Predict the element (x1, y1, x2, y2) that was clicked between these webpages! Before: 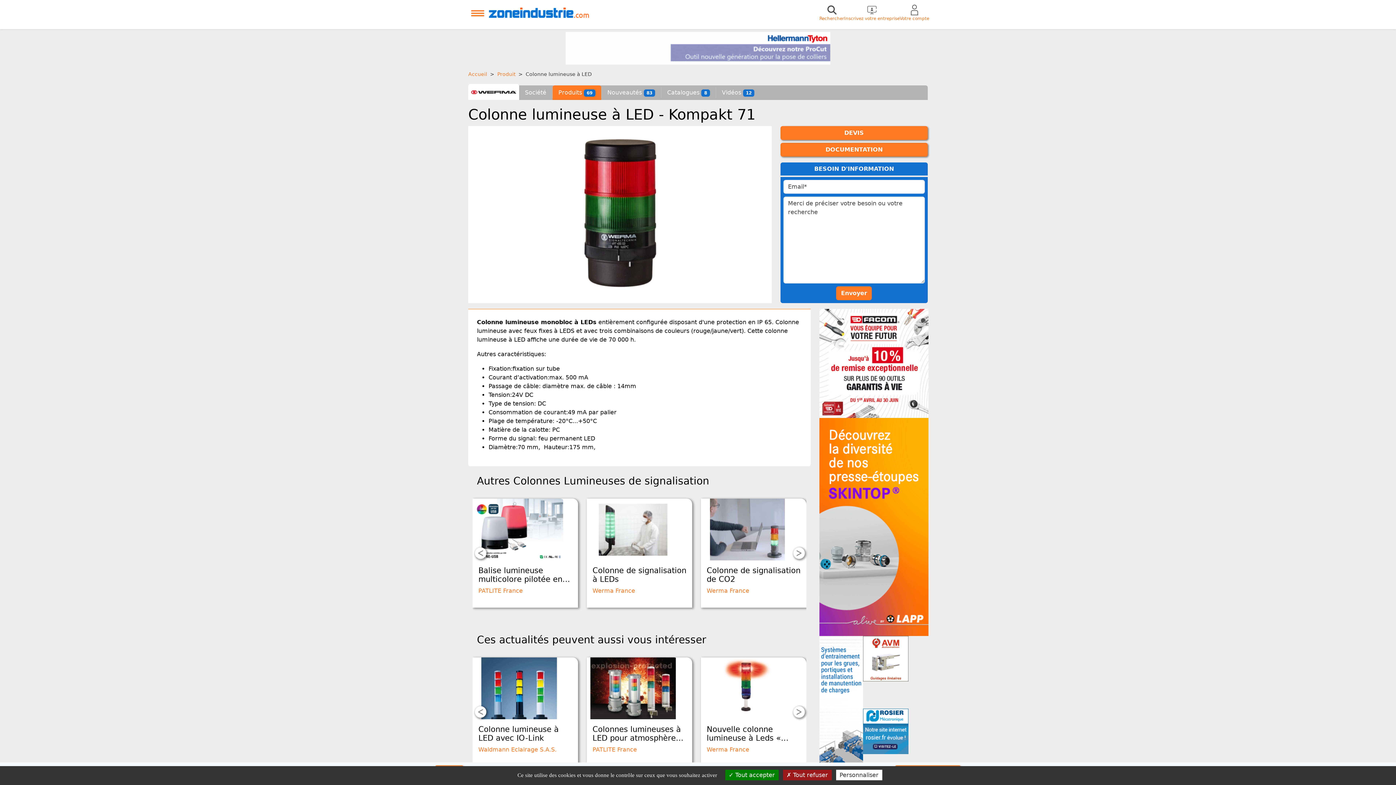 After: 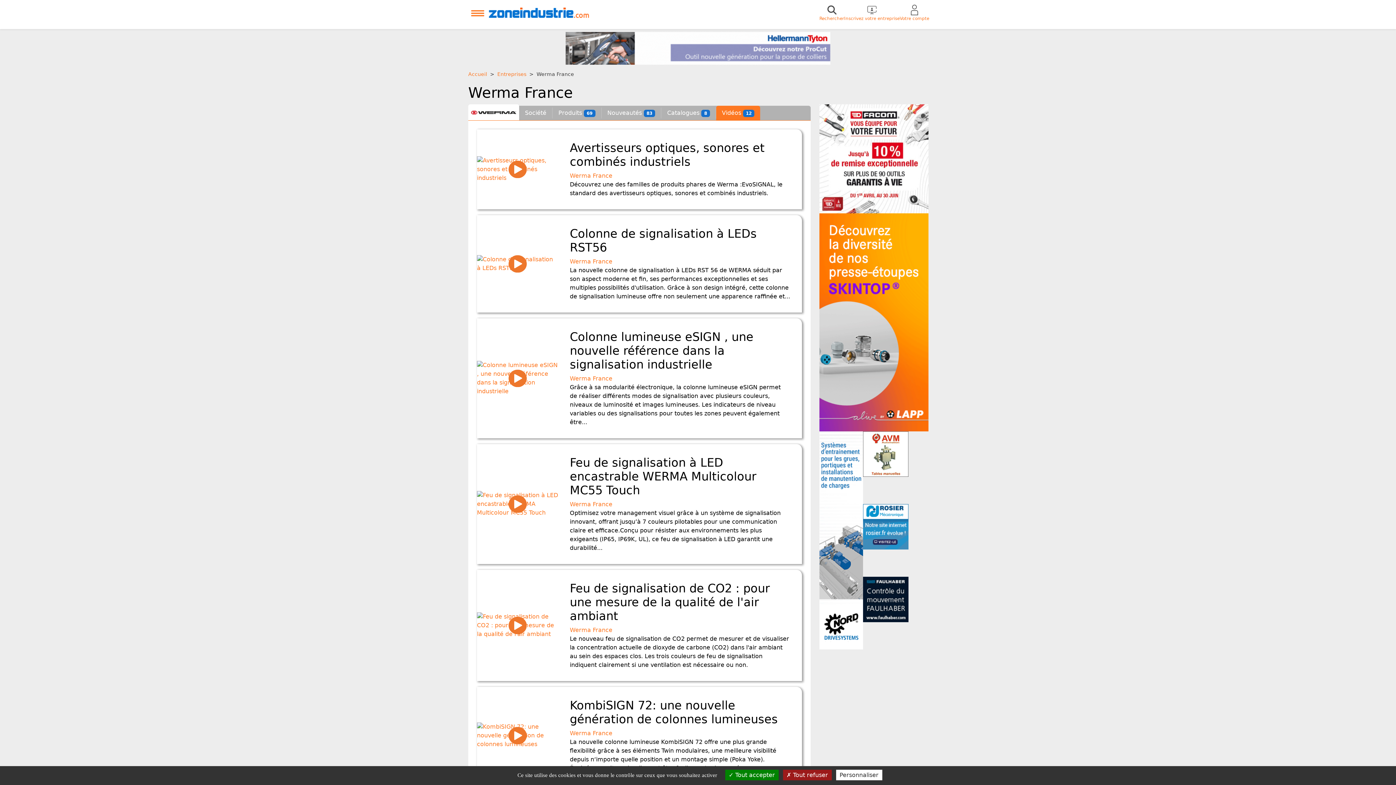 Action: bbox: (716, 85, 760, 100) label: Vidéos 12